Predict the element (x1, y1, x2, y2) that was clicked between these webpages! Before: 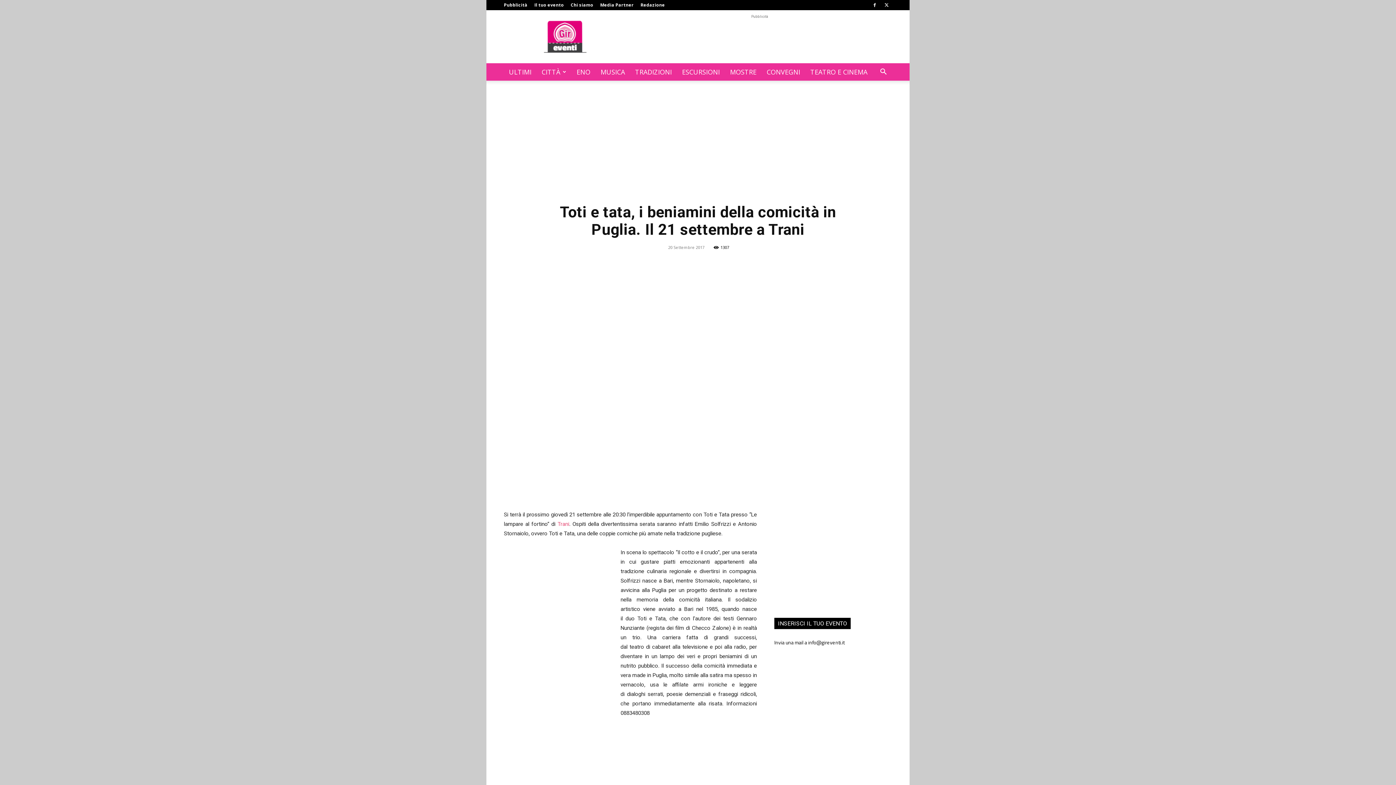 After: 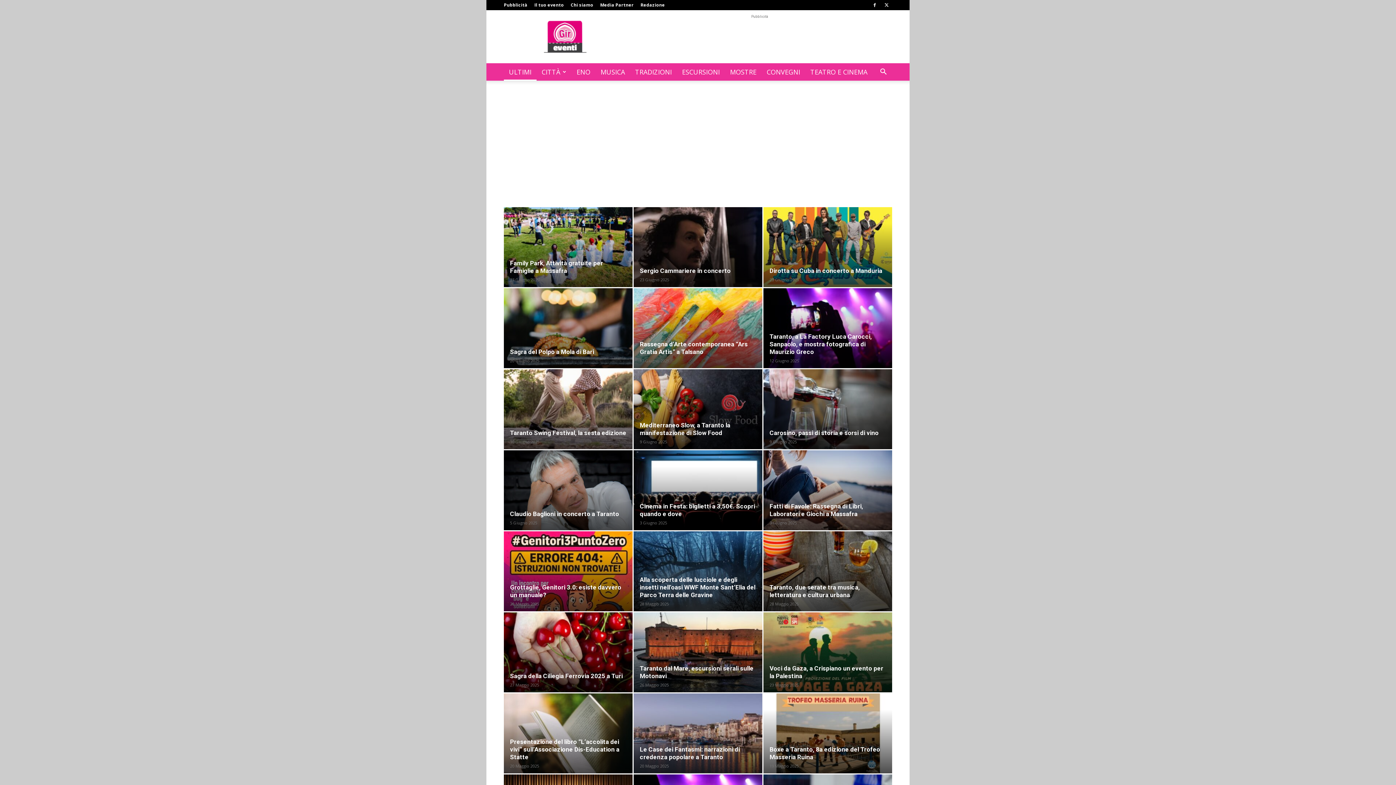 Action: bbox: (504, 63, 536, 80) label: ULTIMI